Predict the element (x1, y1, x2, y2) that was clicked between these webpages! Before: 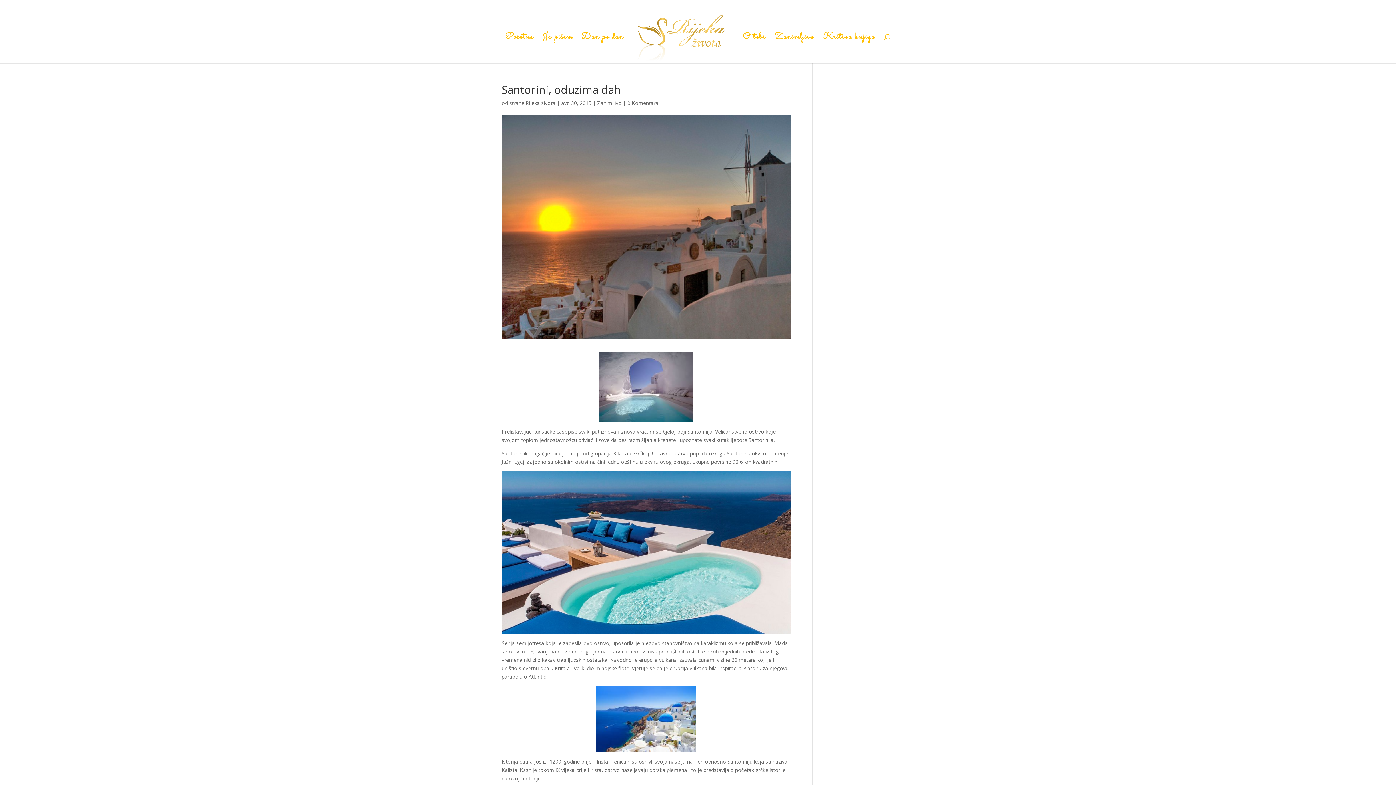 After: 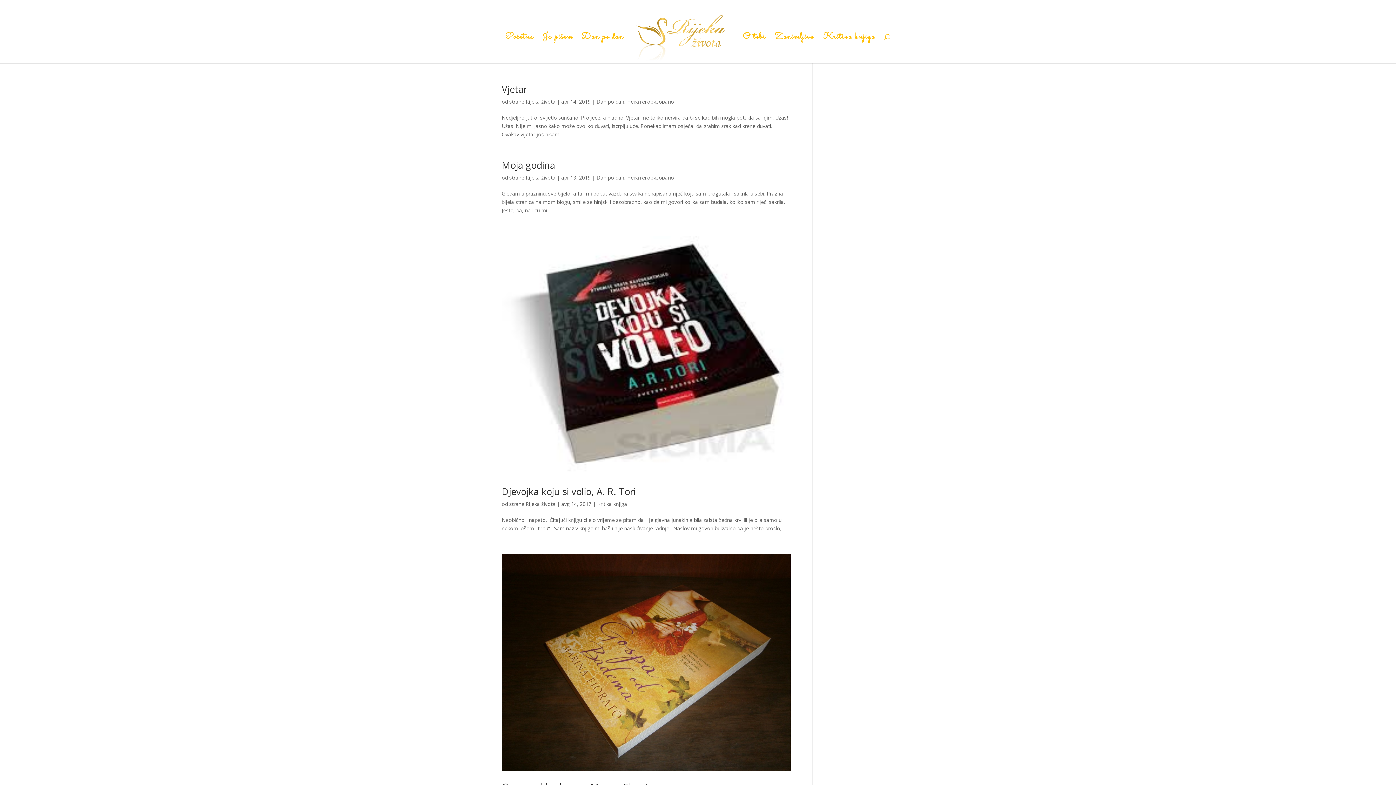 Action: bbox: (525, 99, 555, 106) label: Rijeka života